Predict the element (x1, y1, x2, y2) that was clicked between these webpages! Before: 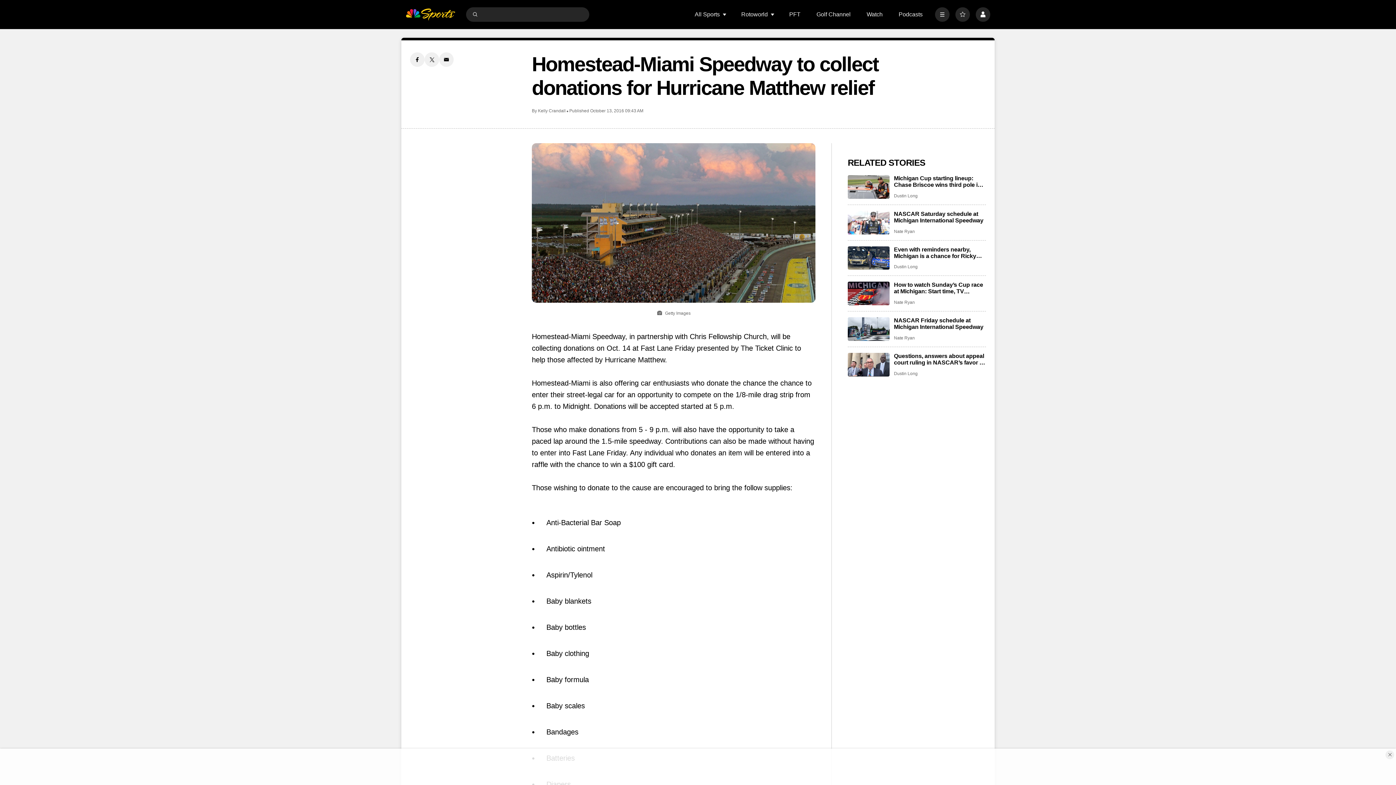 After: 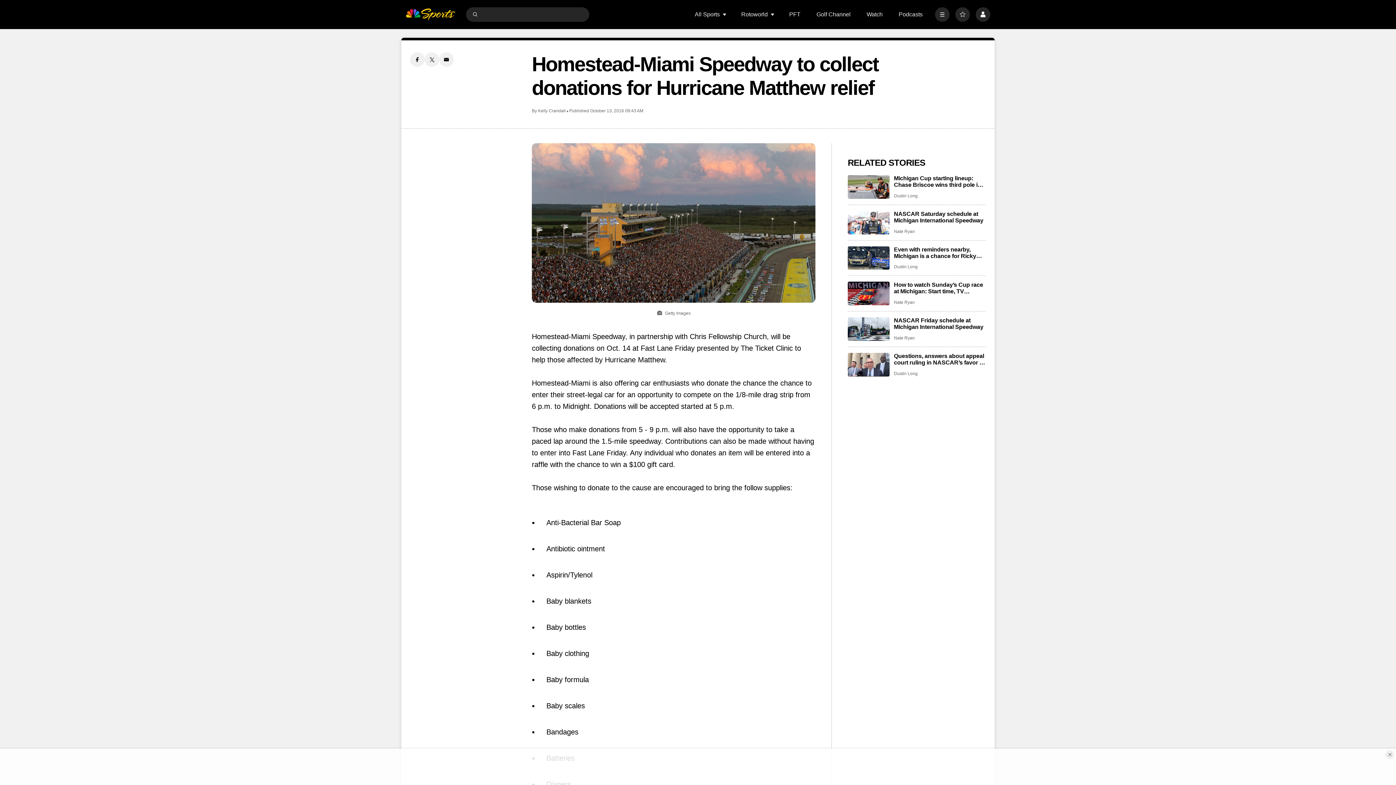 Action: label: Twitter share bbox: (424, 52, 439, 66)